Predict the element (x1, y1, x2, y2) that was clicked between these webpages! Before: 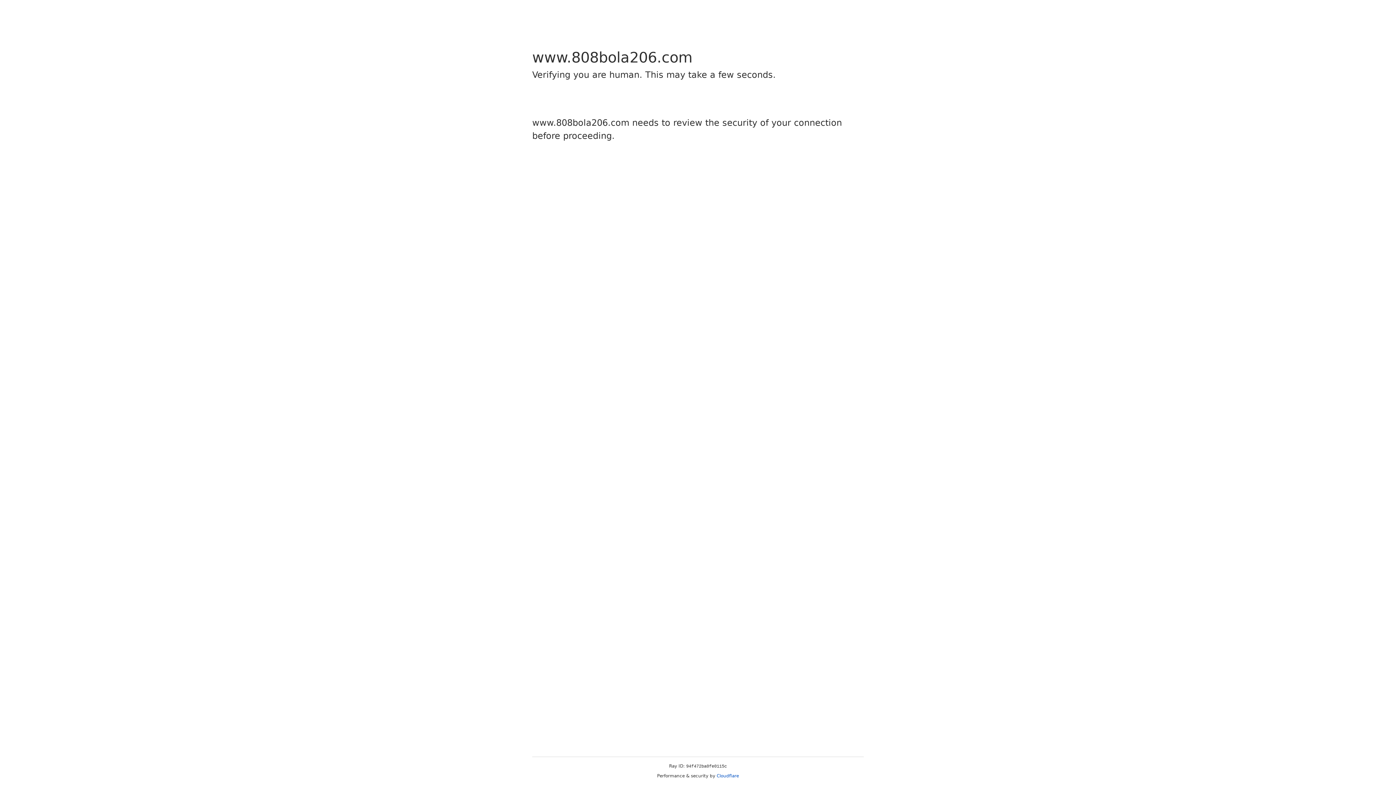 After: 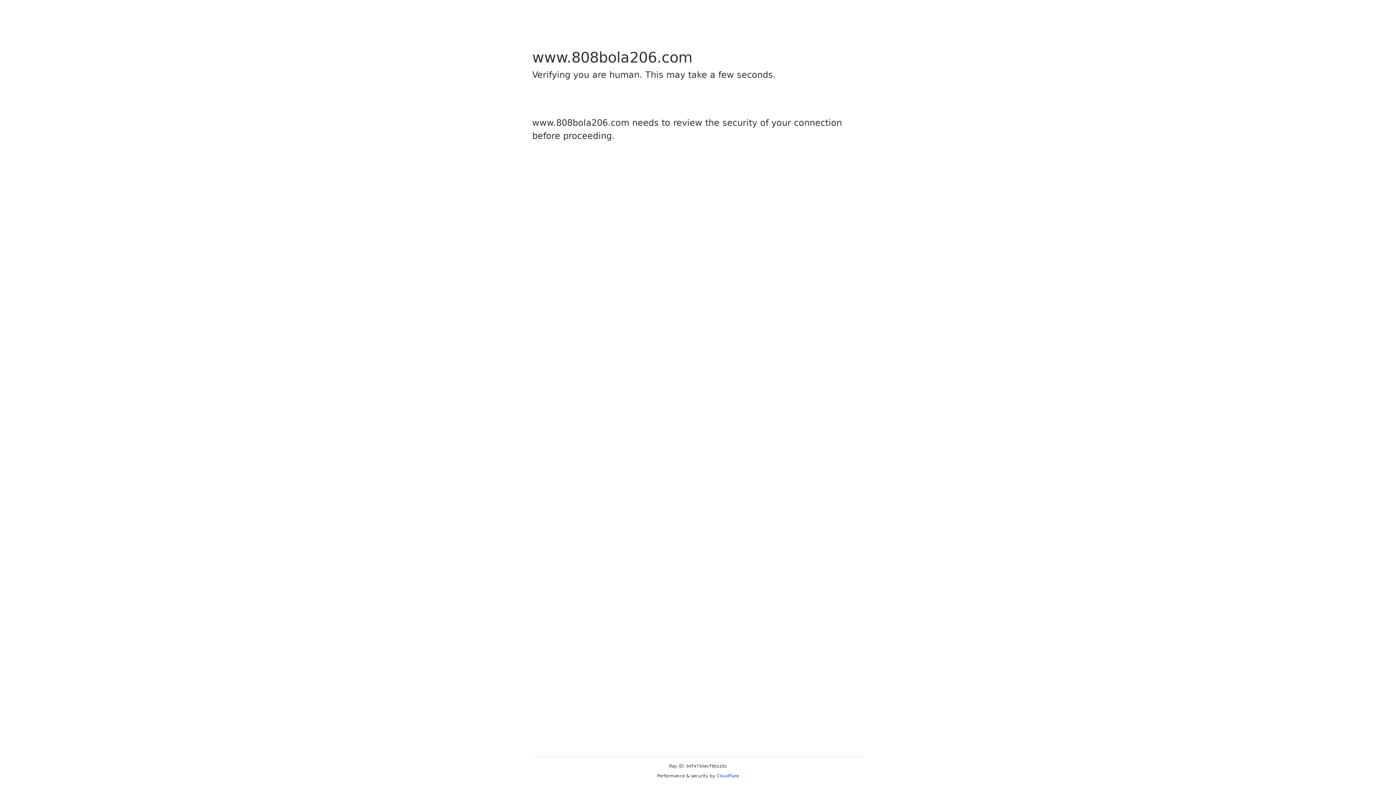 Action: bbox: (716, 773, 739, 778) label: Cloudflare